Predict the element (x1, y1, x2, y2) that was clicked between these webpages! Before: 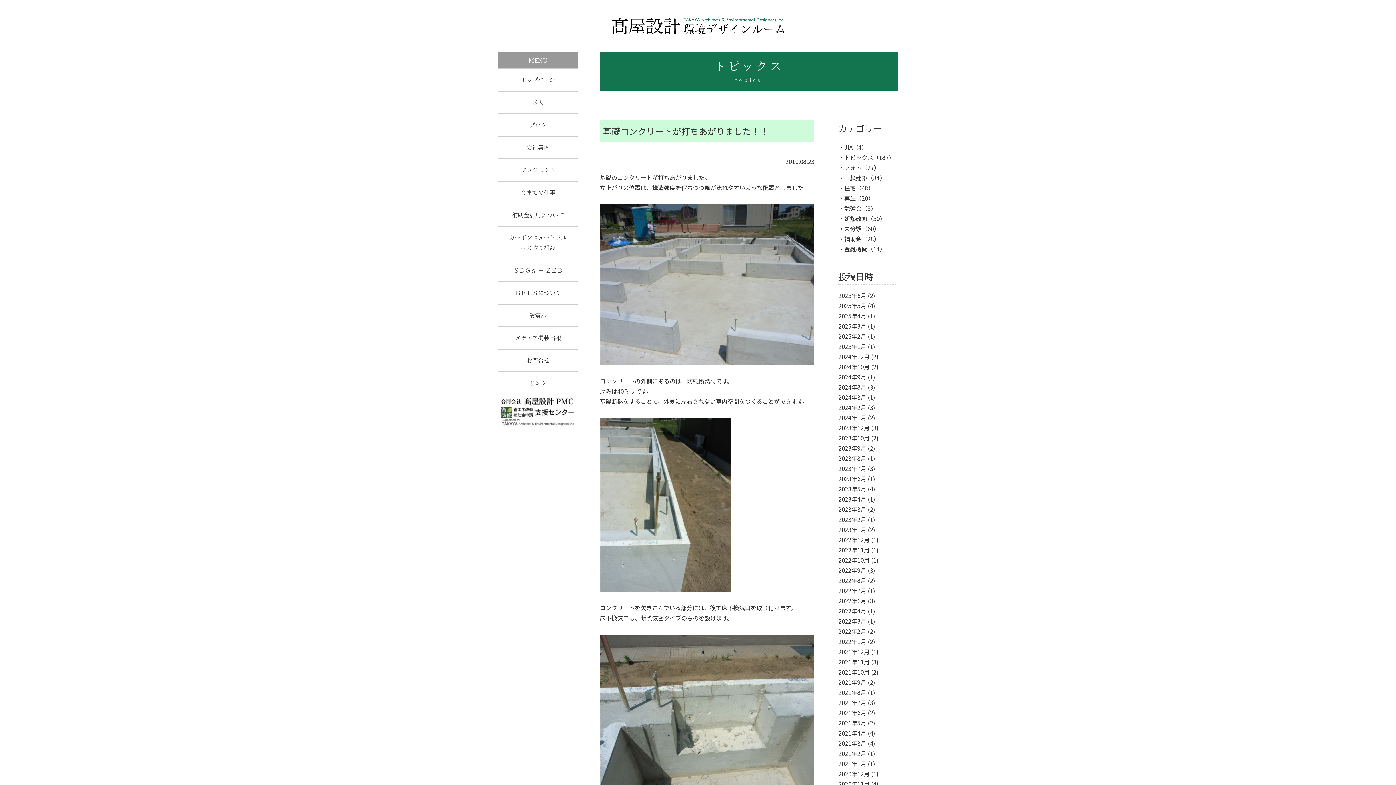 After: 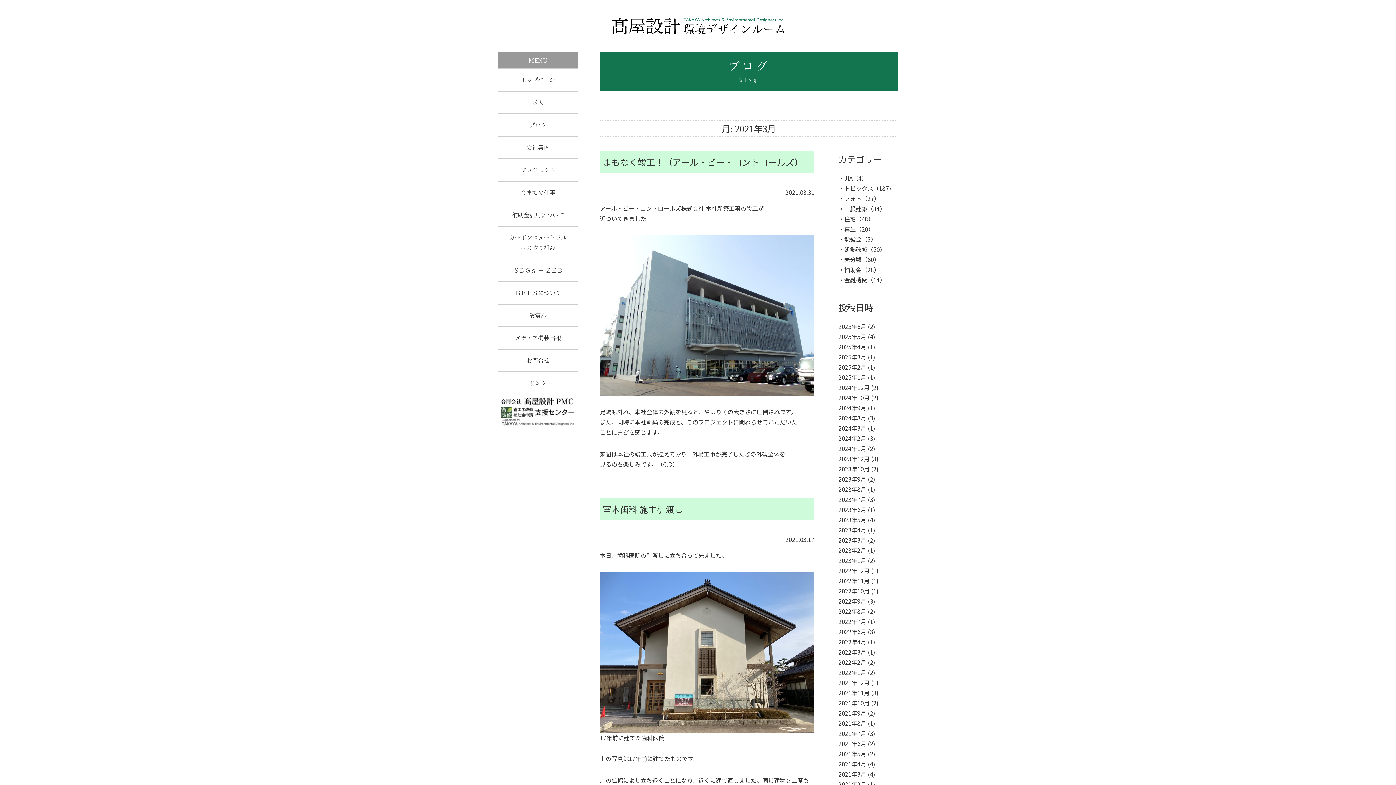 Action: label: 2021年3月 bbox: (838, 739, 866, 748)